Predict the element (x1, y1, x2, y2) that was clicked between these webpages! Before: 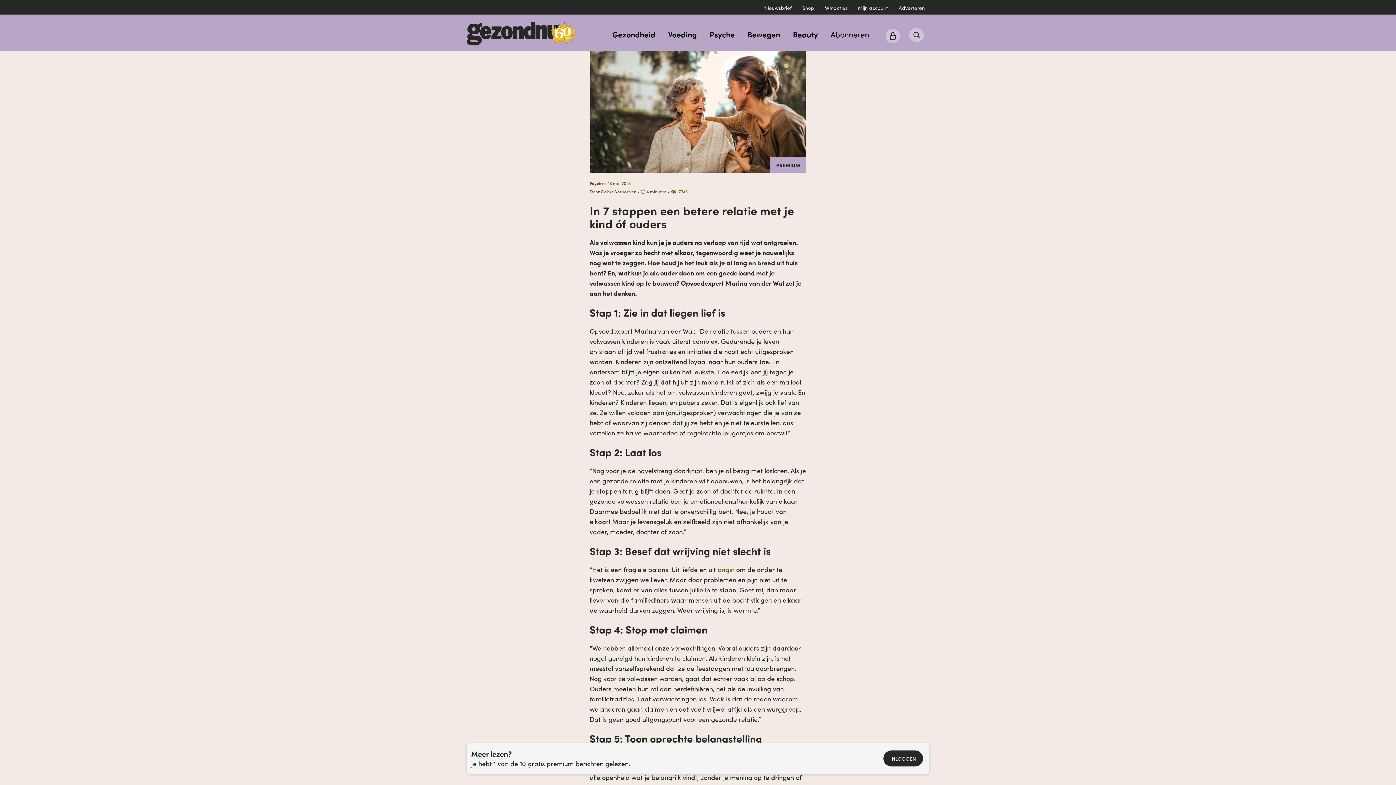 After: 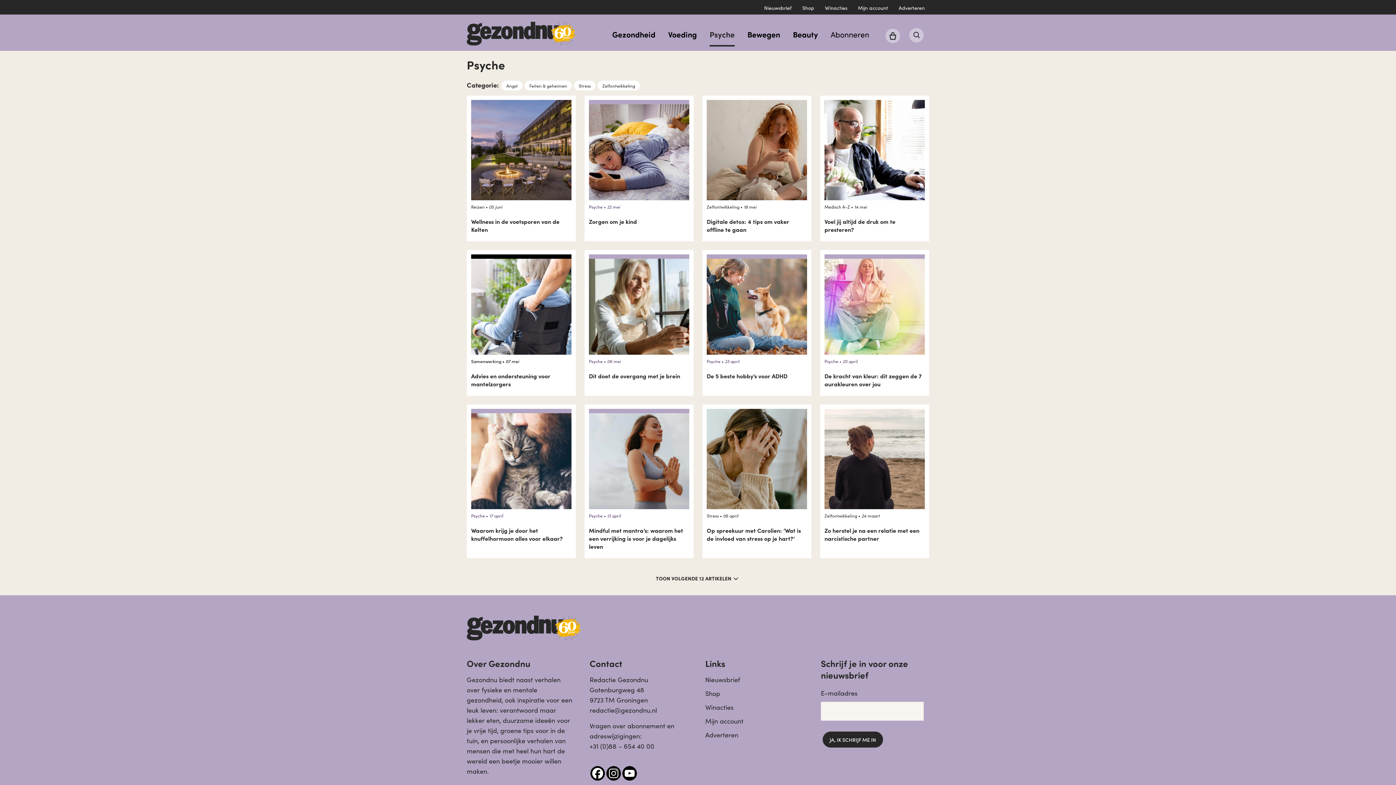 Action: label: Psyche bbox: (709, 21, 734, 46)